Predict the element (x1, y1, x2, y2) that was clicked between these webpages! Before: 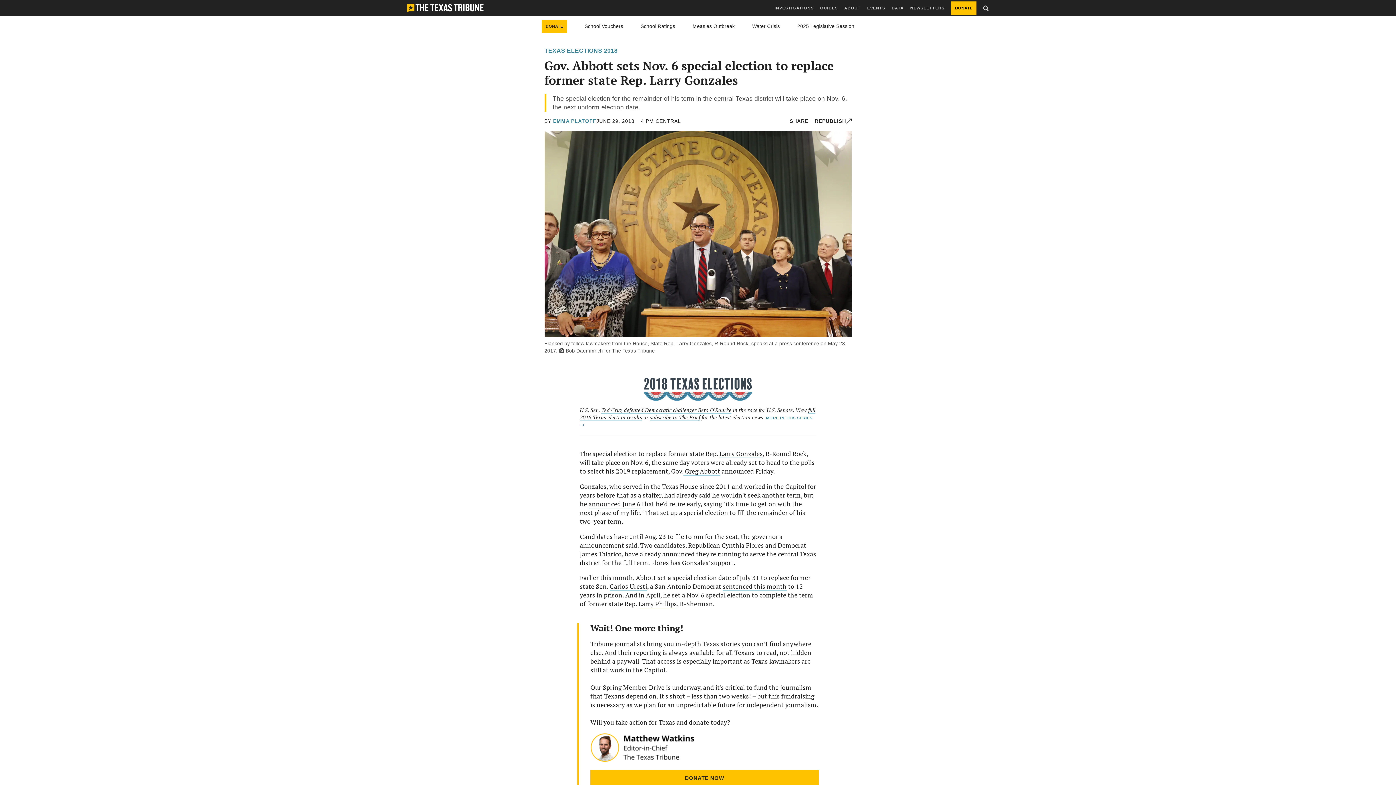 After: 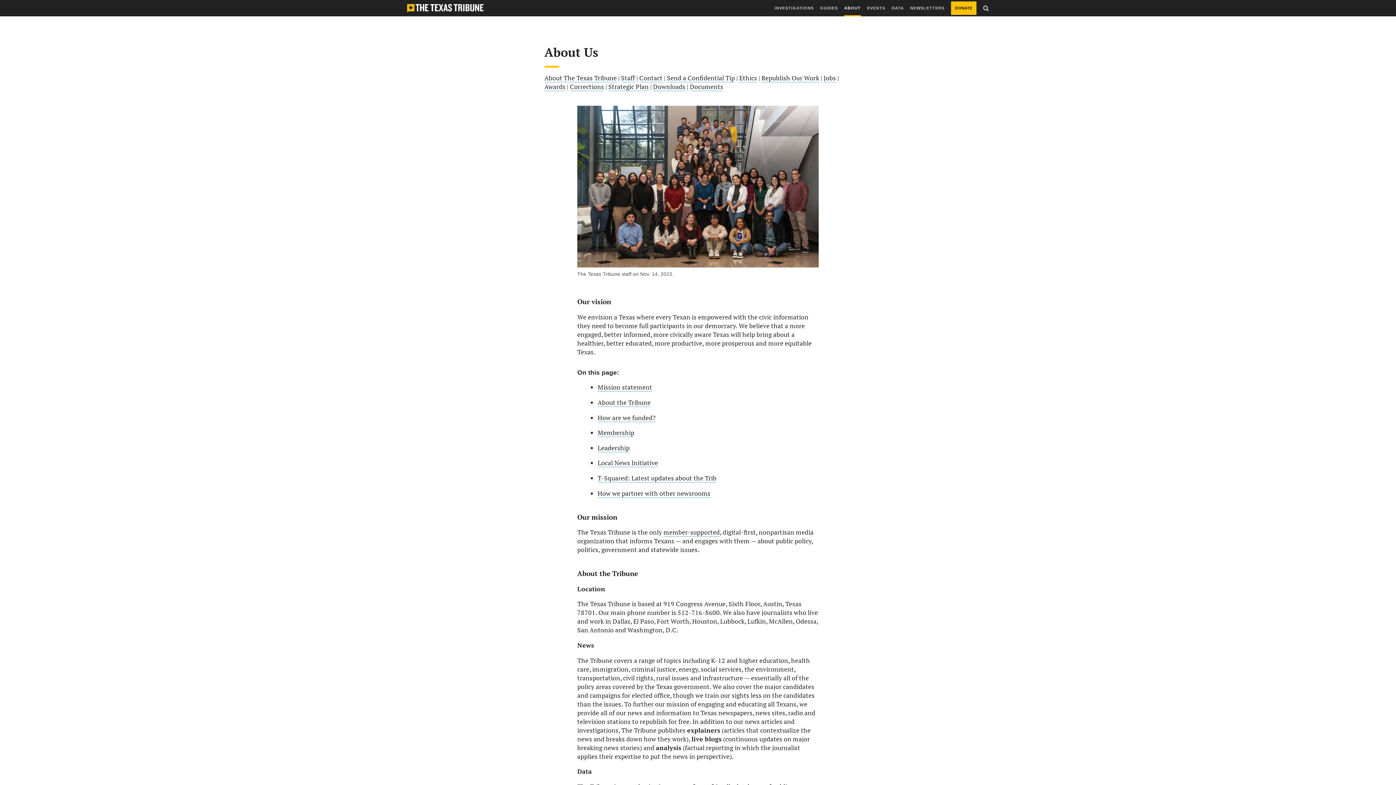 Action: bbox: (844, 0, 861, 16) label: ABOUT